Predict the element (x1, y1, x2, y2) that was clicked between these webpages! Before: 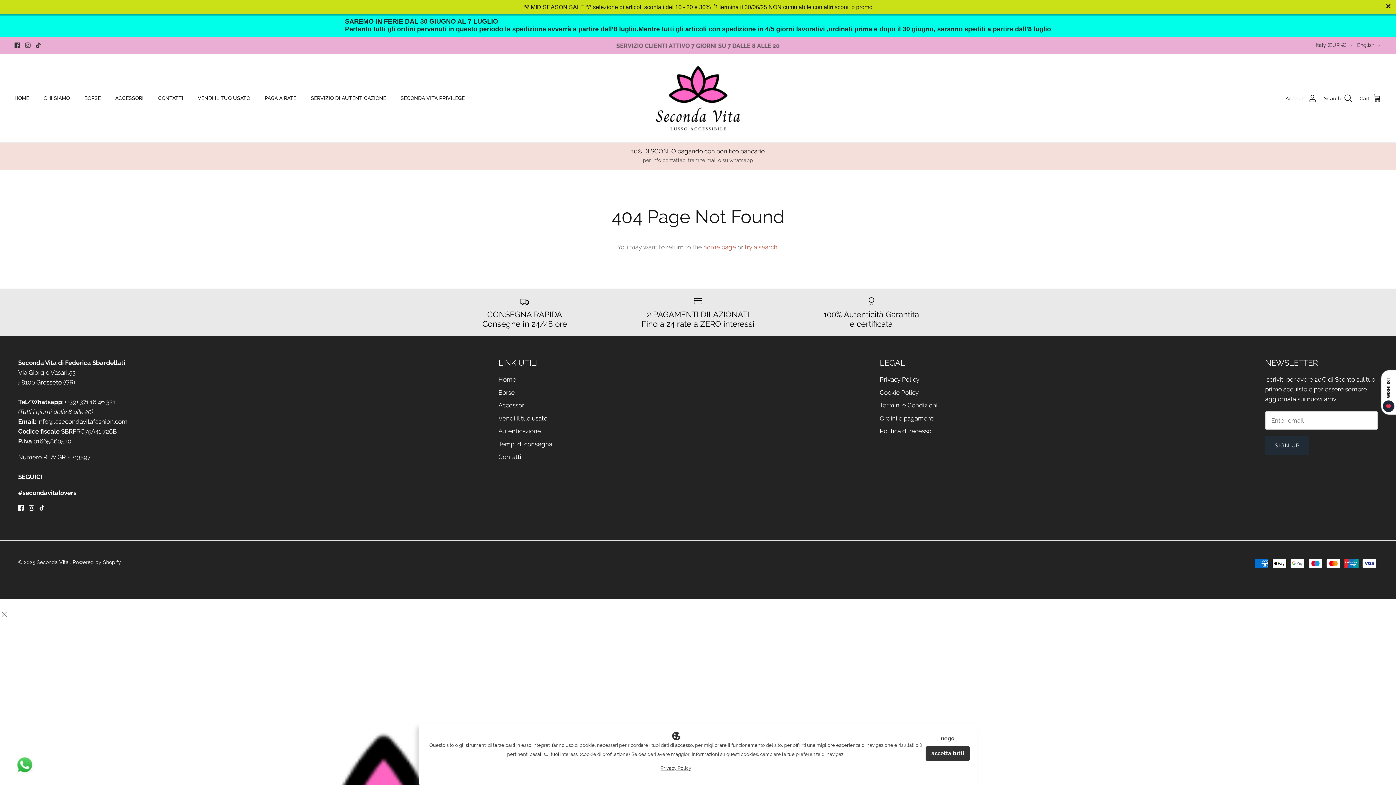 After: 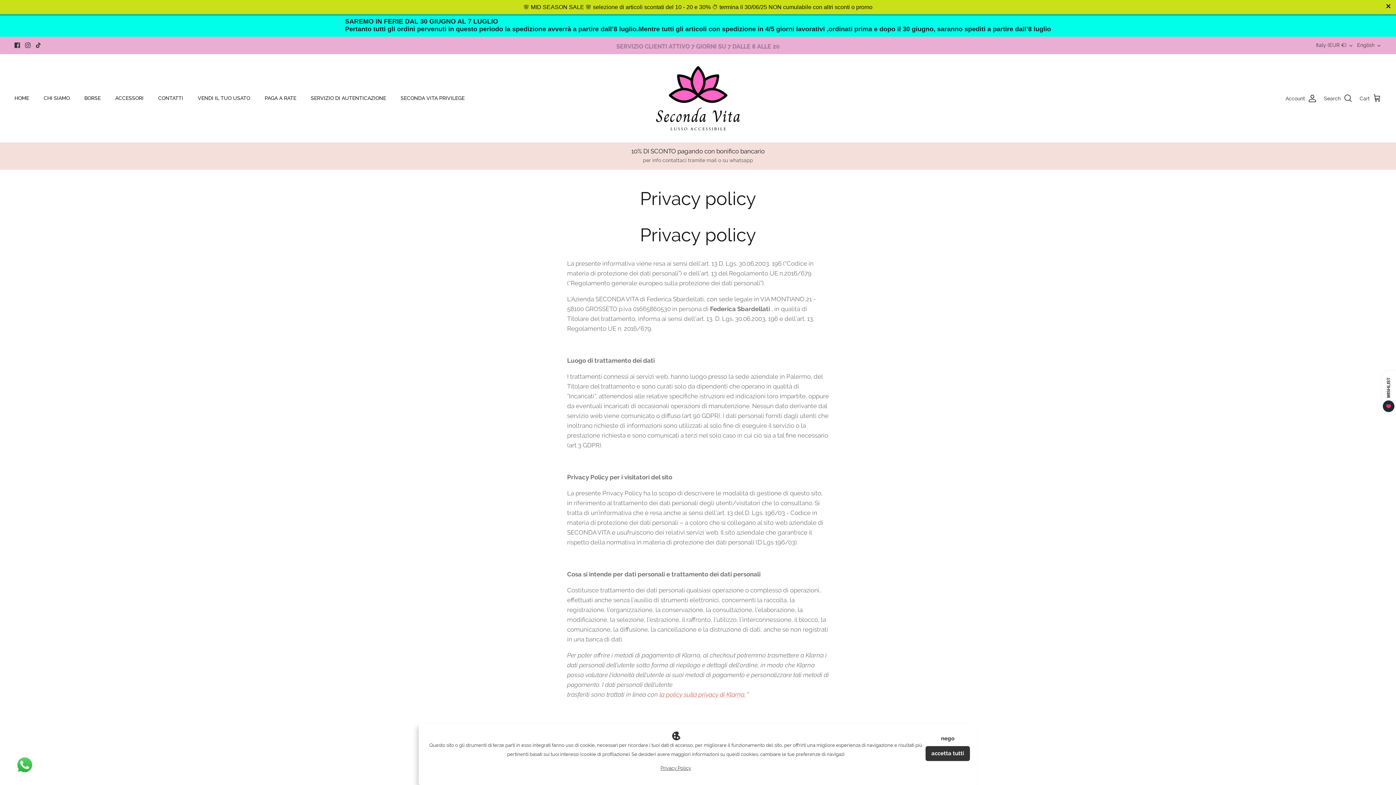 Action: label: Privacy Policy bbox: (880, 376, 919, 383)